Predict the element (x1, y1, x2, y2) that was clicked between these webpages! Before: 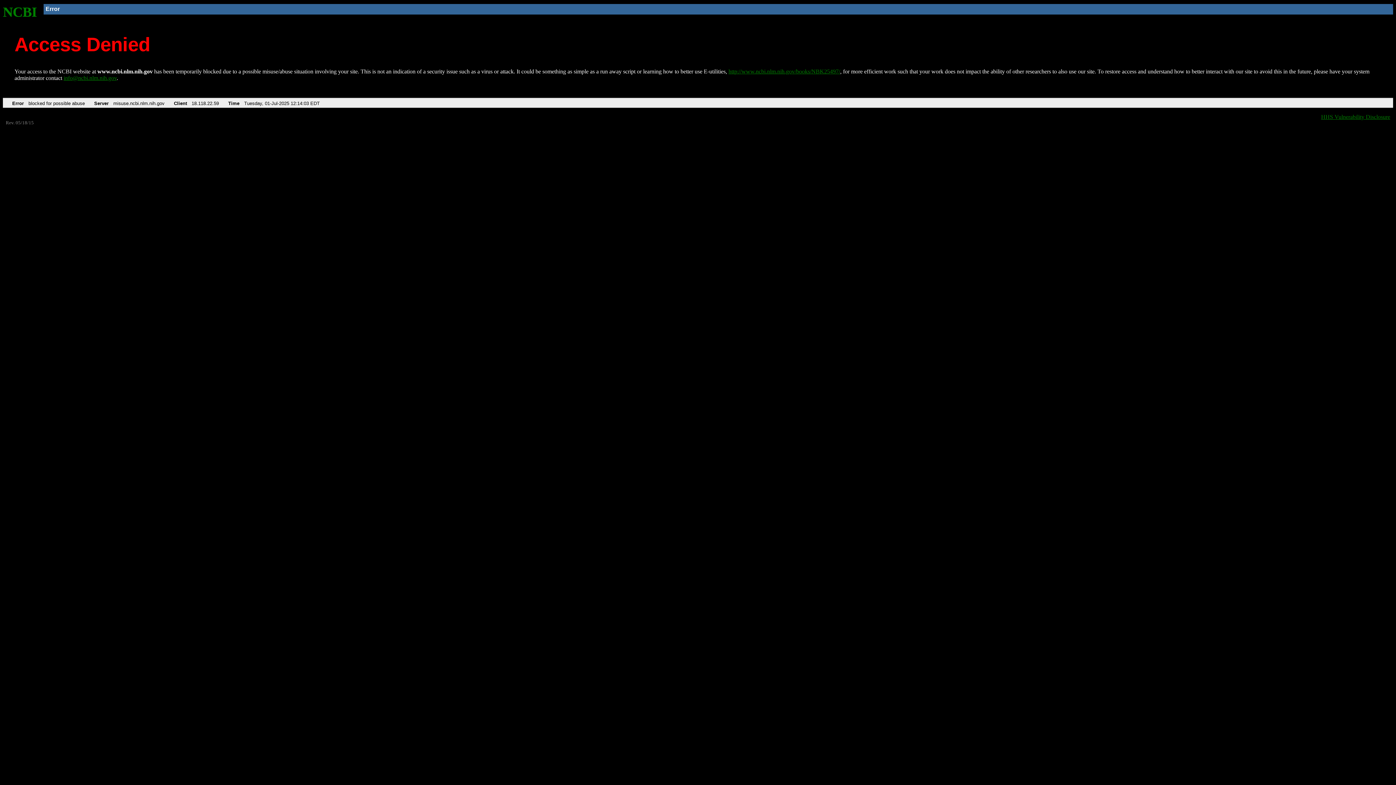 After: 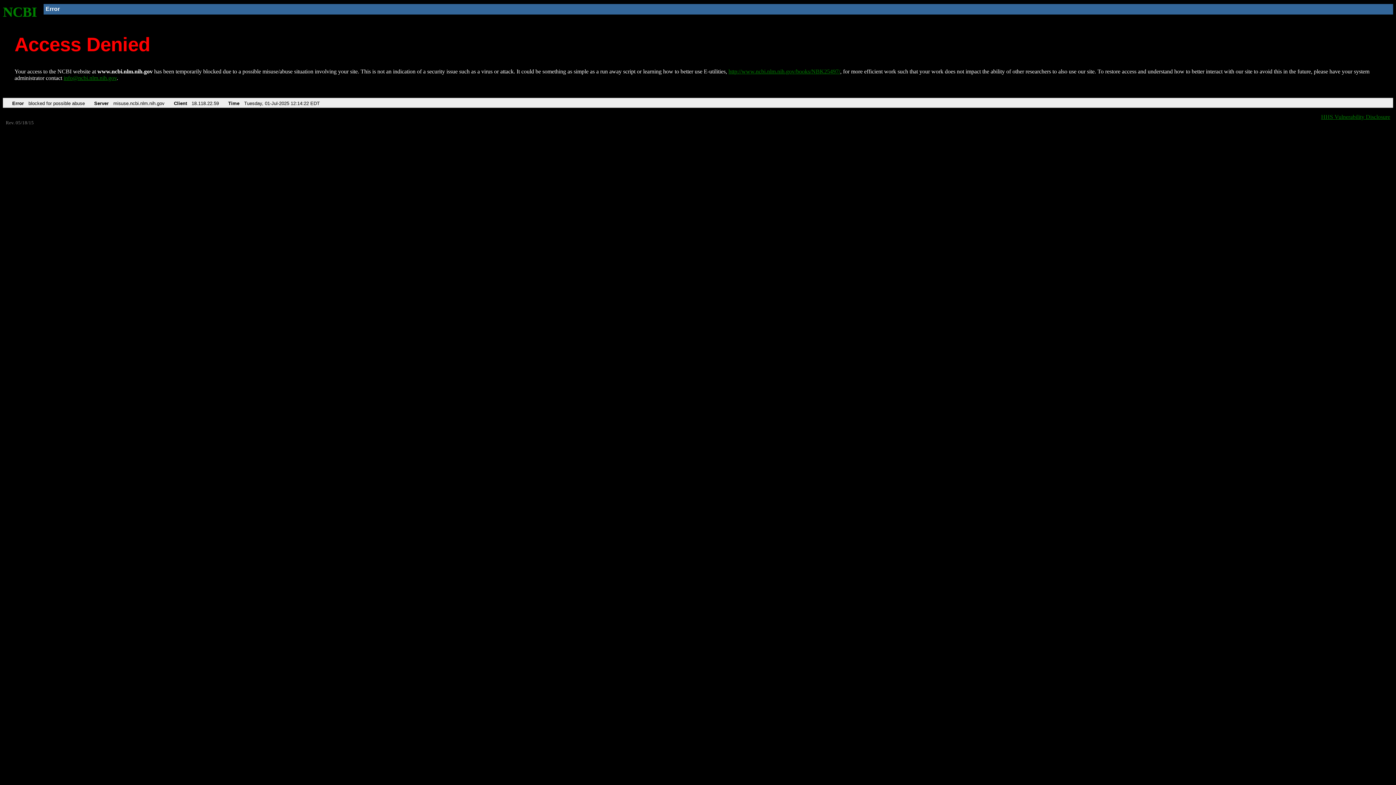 Action: label: NCBI bbox: (2, 4, 37, 19)